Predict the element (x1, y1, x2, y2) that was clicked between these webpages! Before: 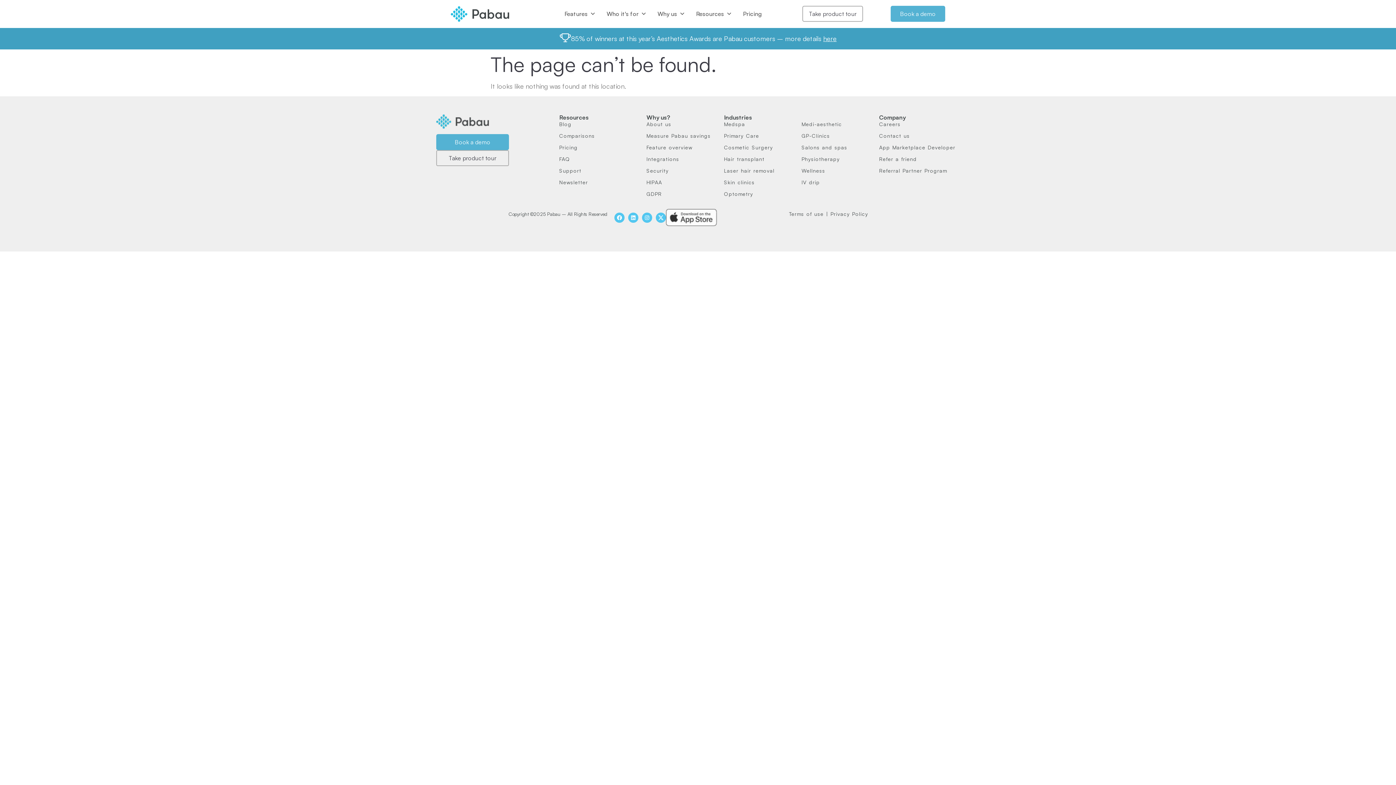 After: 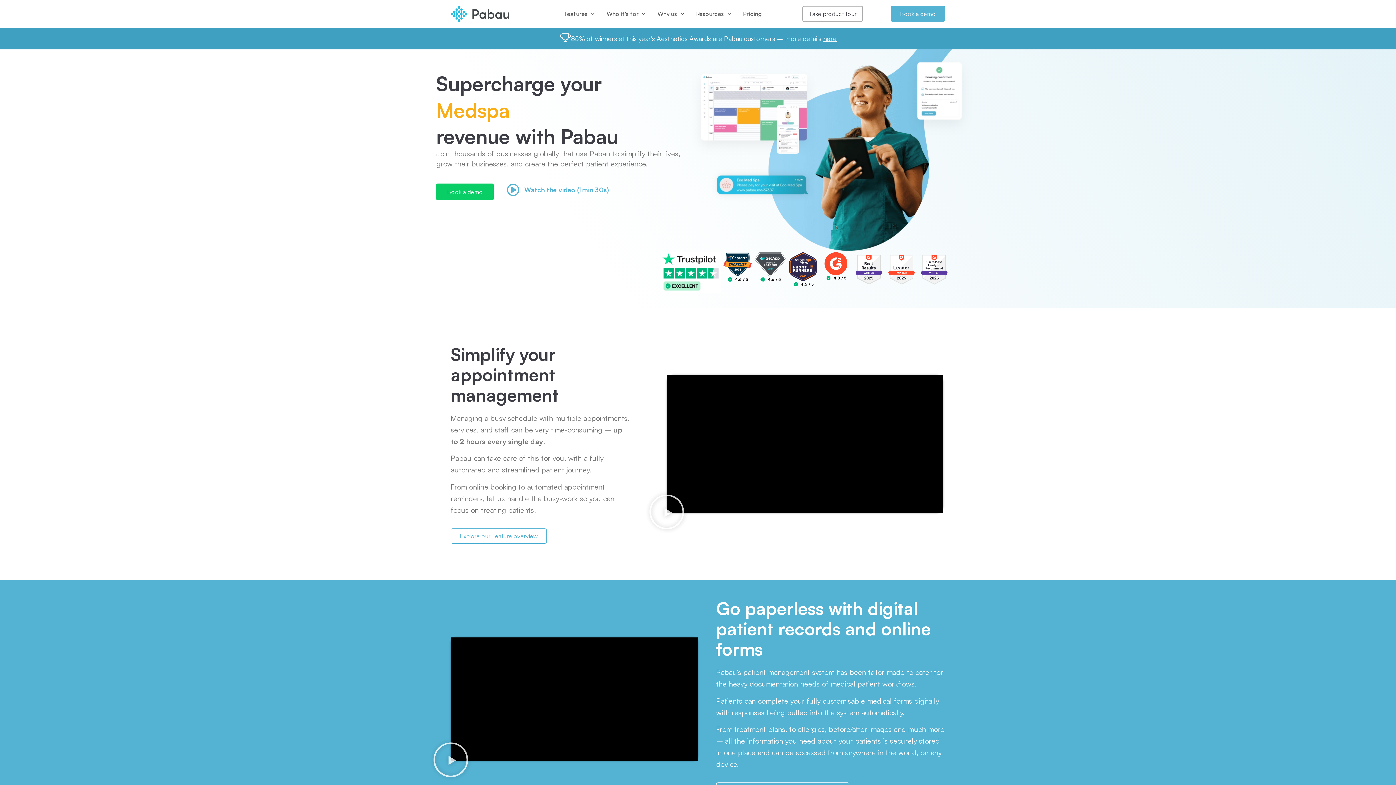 Action: bbox: (436, 114, 489, 128)